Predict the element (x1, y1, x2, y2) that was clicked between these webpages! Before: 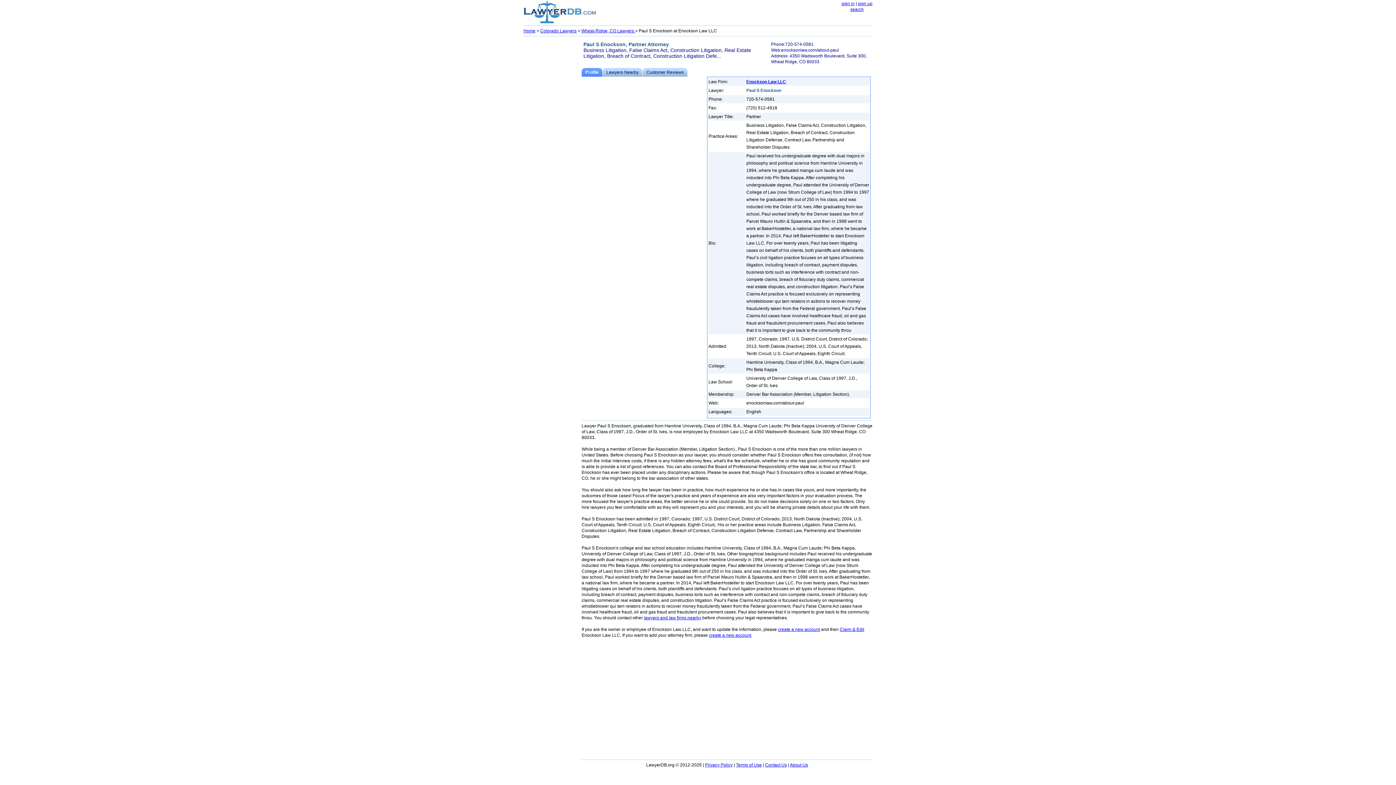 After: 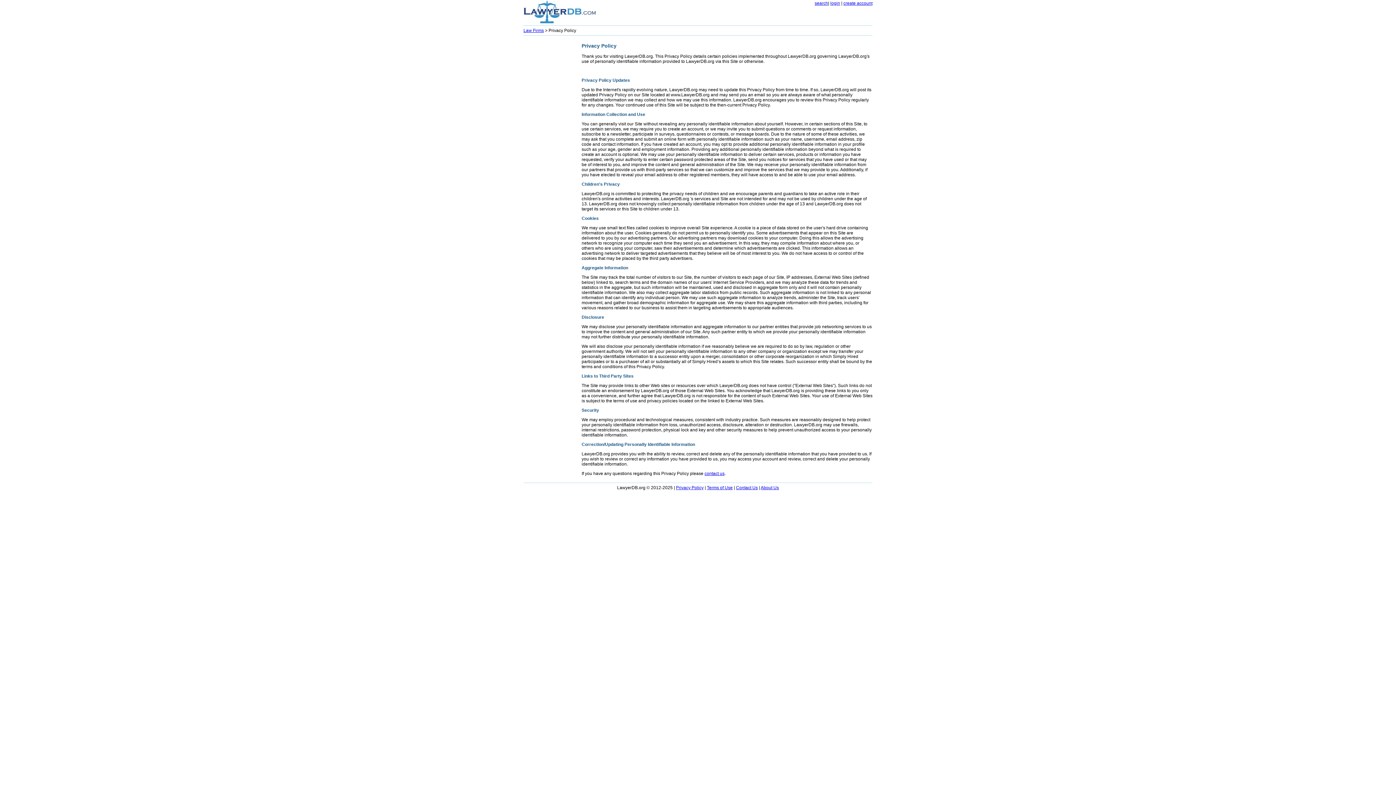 Action: bbox: (705, 762, 732, 768) label: Privacy Policy